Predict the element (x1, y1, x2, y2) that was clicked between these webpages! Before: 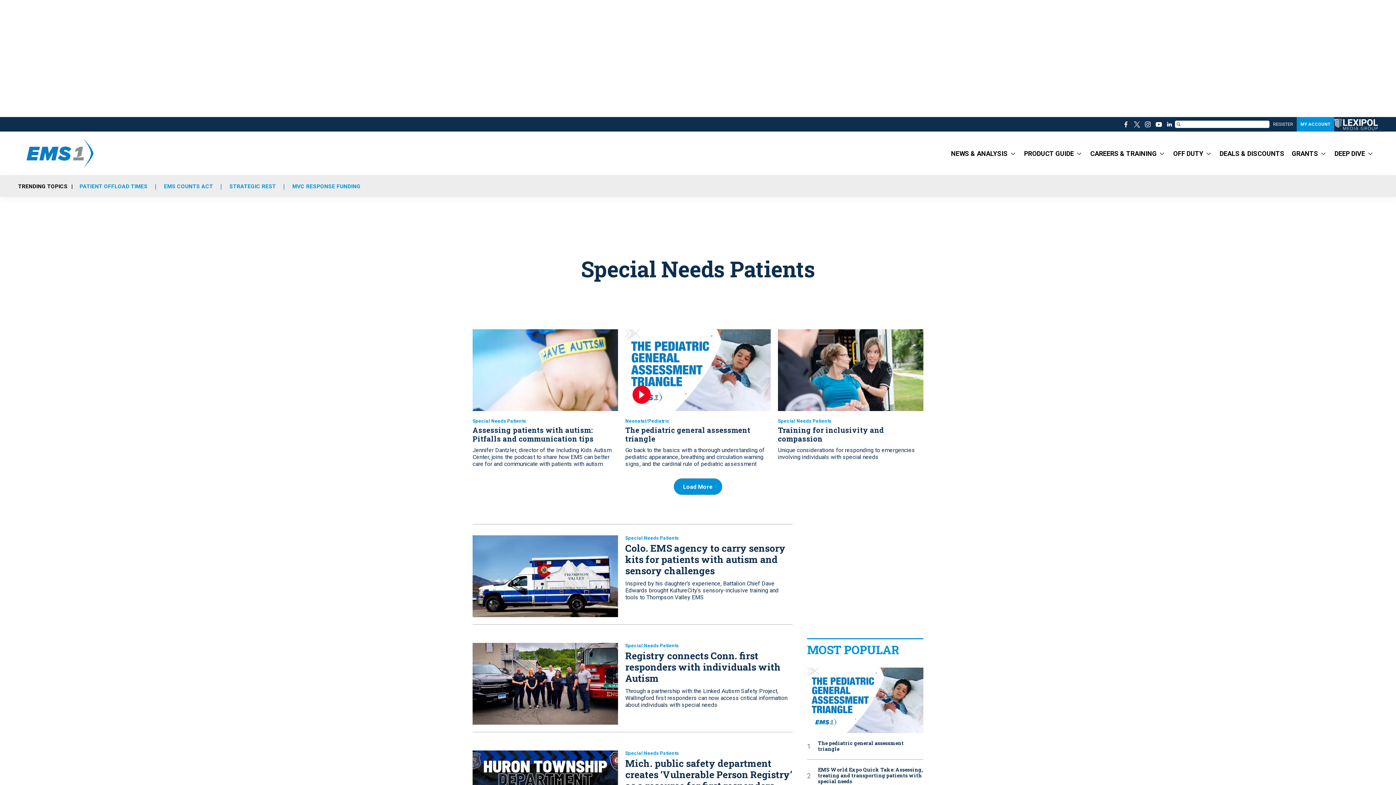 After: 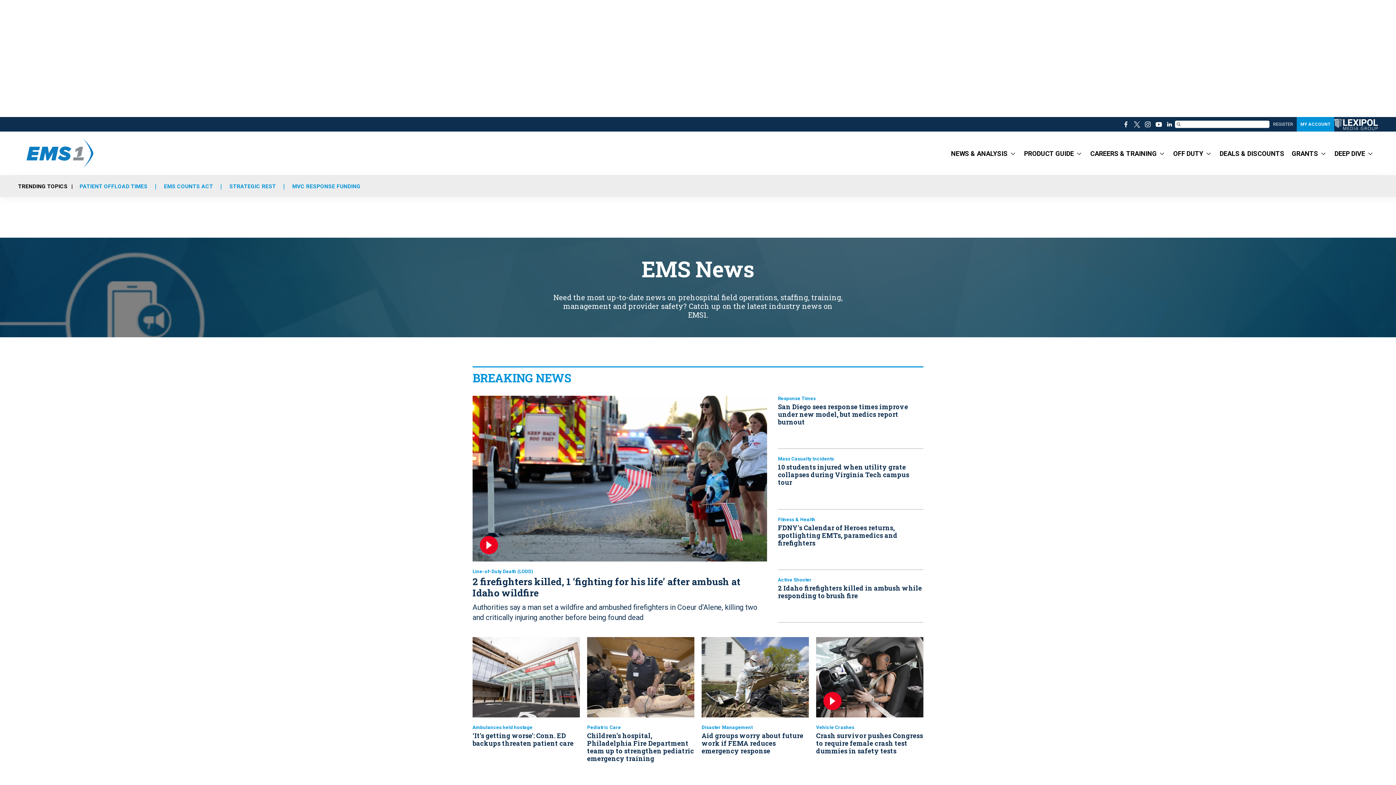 Action: bbox: (951, 146, 1017, 162) label: NEWS & ANALYSIS